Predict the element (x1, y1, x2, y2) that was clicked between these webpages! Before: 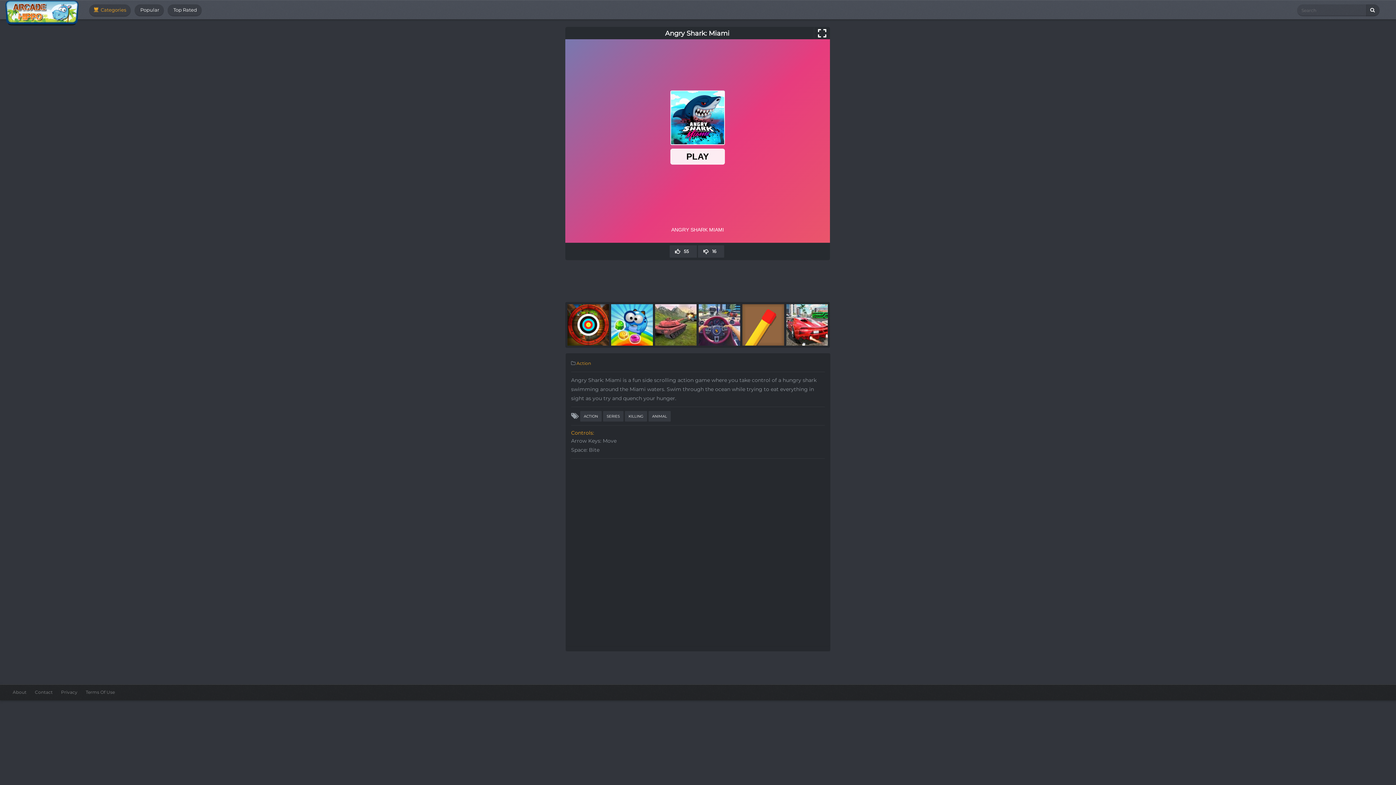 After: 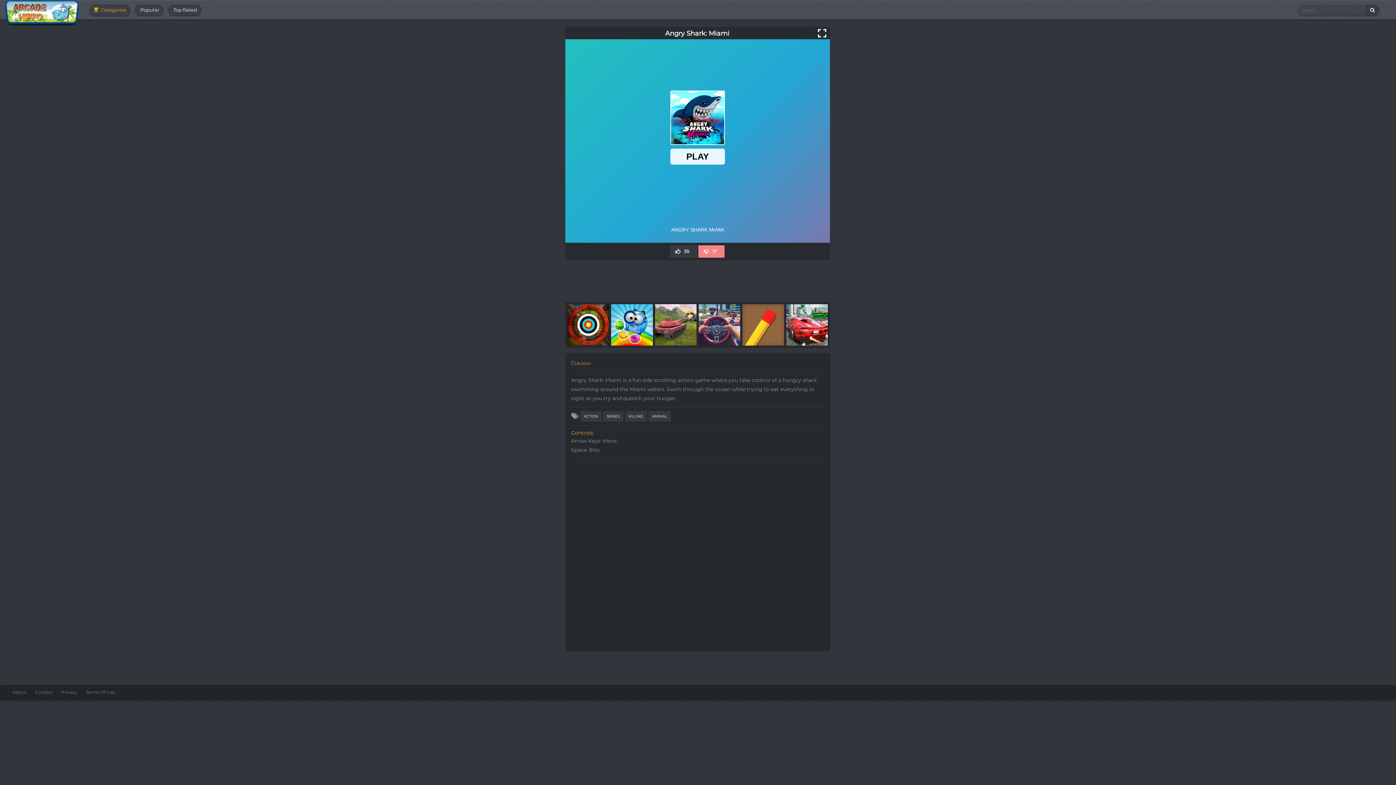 Action: label:  16 bbox: (698, 245, 724, 257)